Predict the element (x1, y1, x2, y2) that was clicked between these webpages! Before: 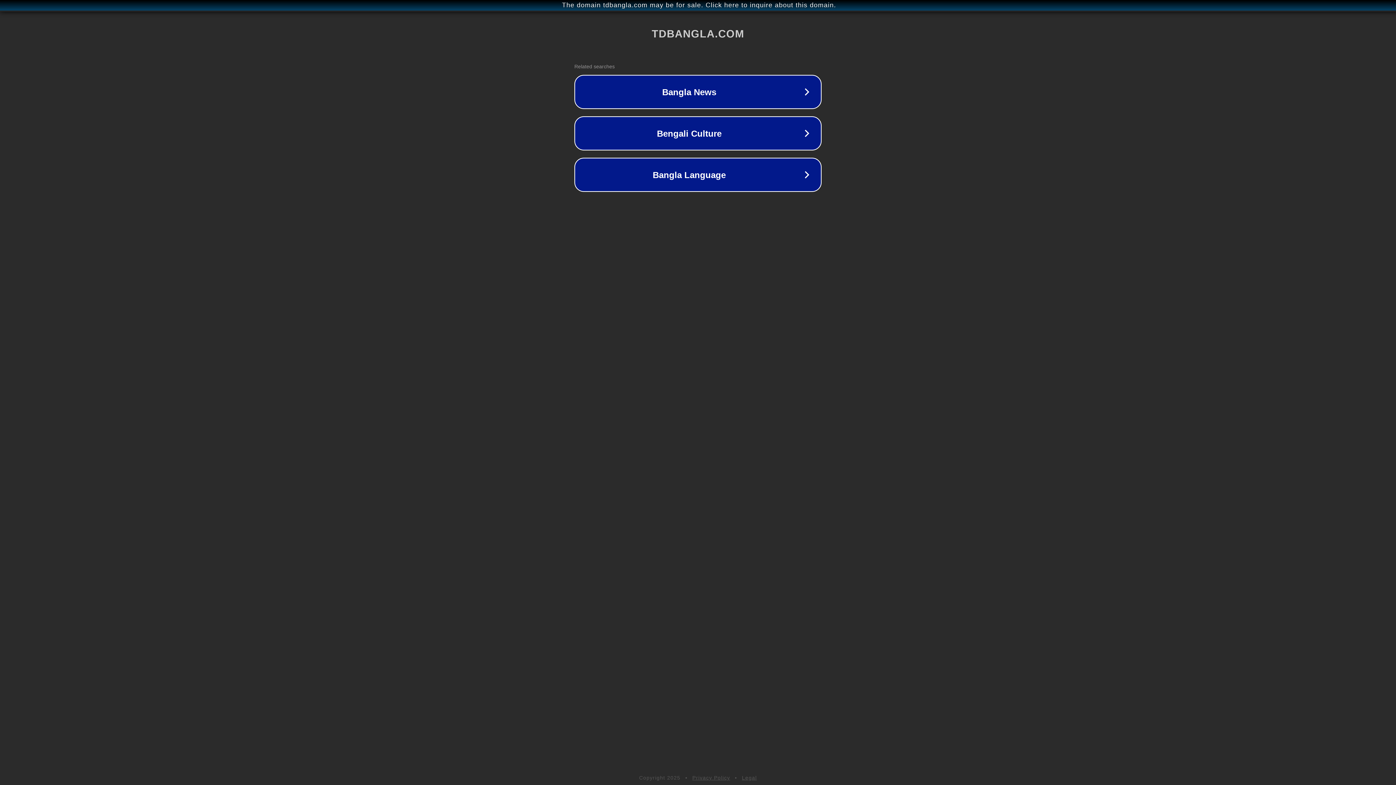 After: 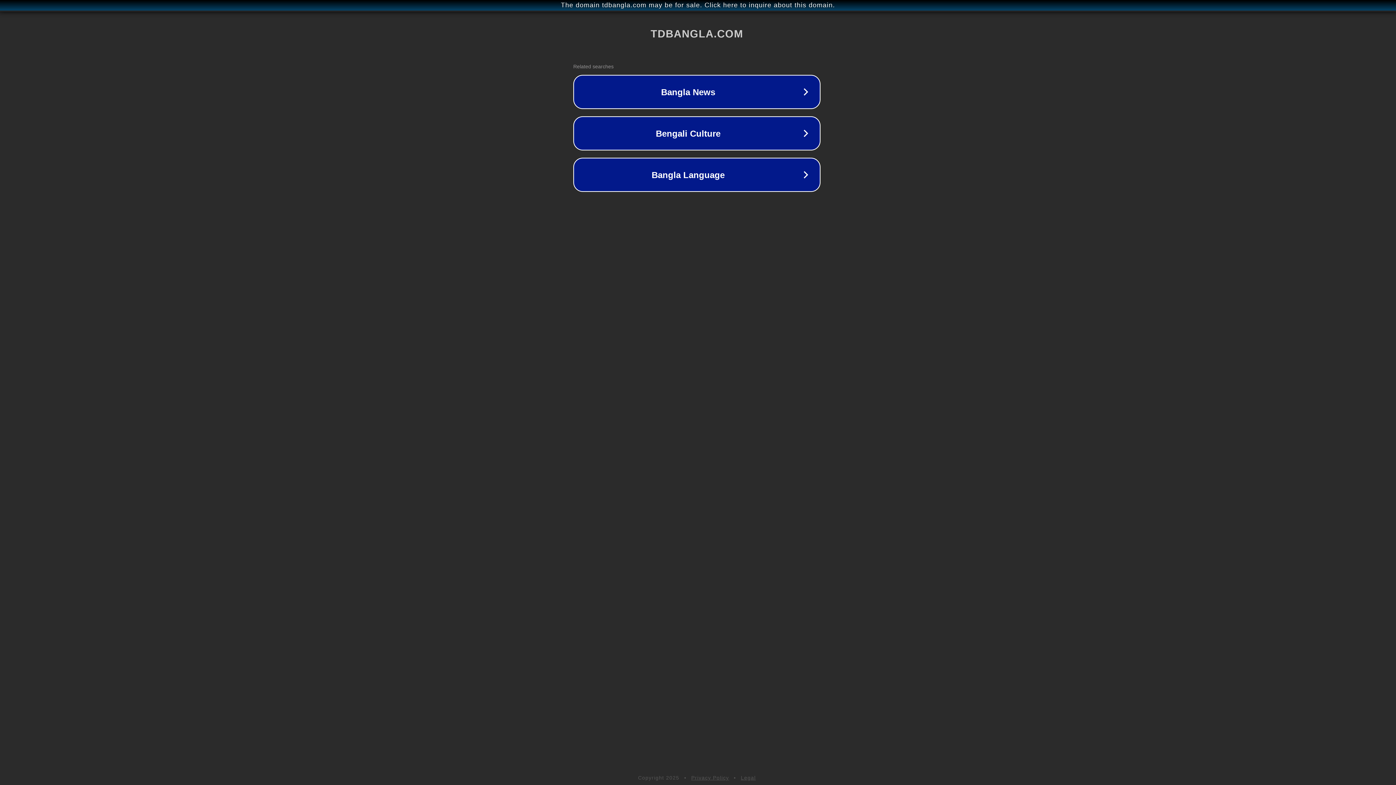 Action: bbox: (1, 1, 1397, 9) label: The domain tdbangla.com may be for sale. Click here to inquire about this domain.